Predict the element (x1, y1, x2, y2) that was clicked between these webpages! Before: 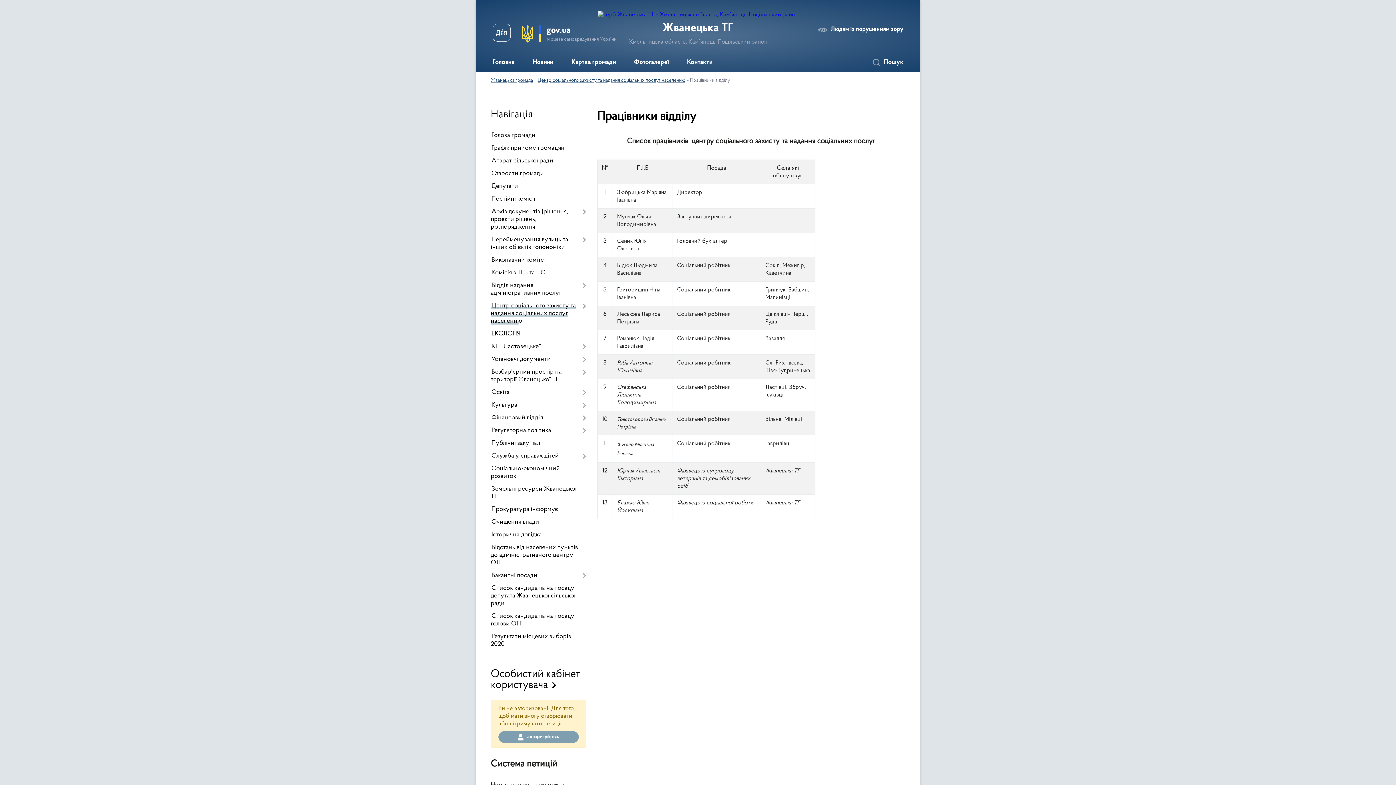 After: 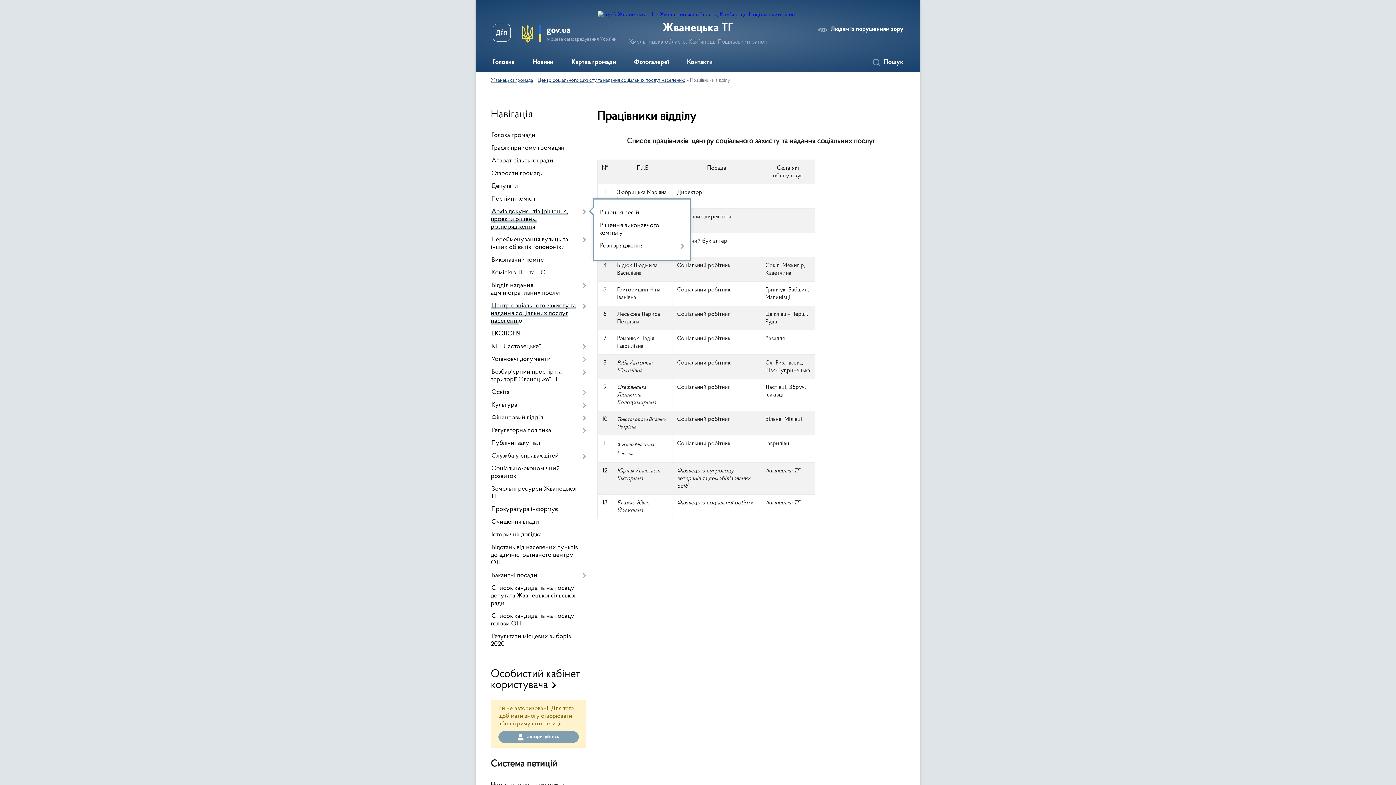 Action: label: Архів документів (рішення, проекти рішень, розпорядження bbox: (490, 205, 586, 233)